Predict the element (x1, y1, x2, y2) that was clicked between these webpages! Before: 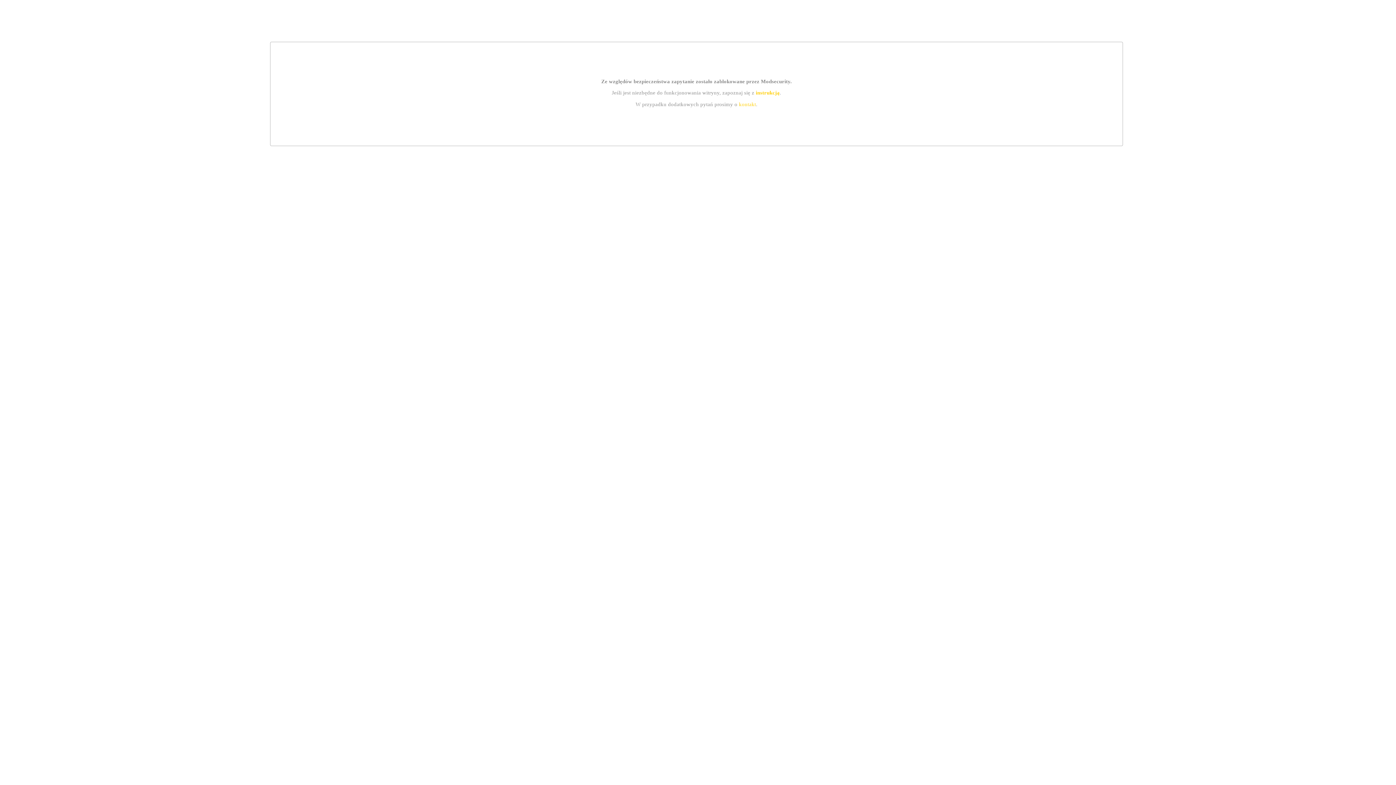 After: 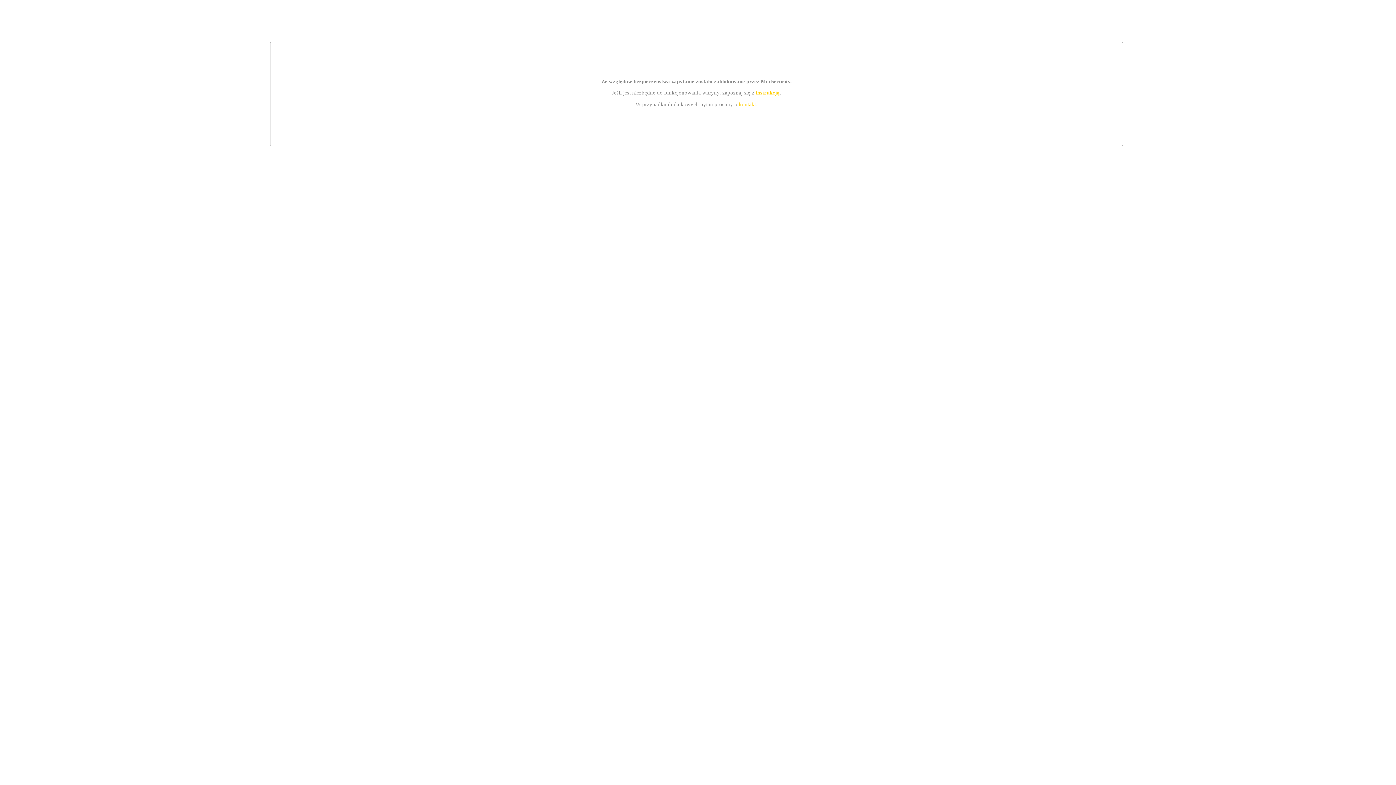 Action: label: kontakt bbox: (739, 101, 756, 107)